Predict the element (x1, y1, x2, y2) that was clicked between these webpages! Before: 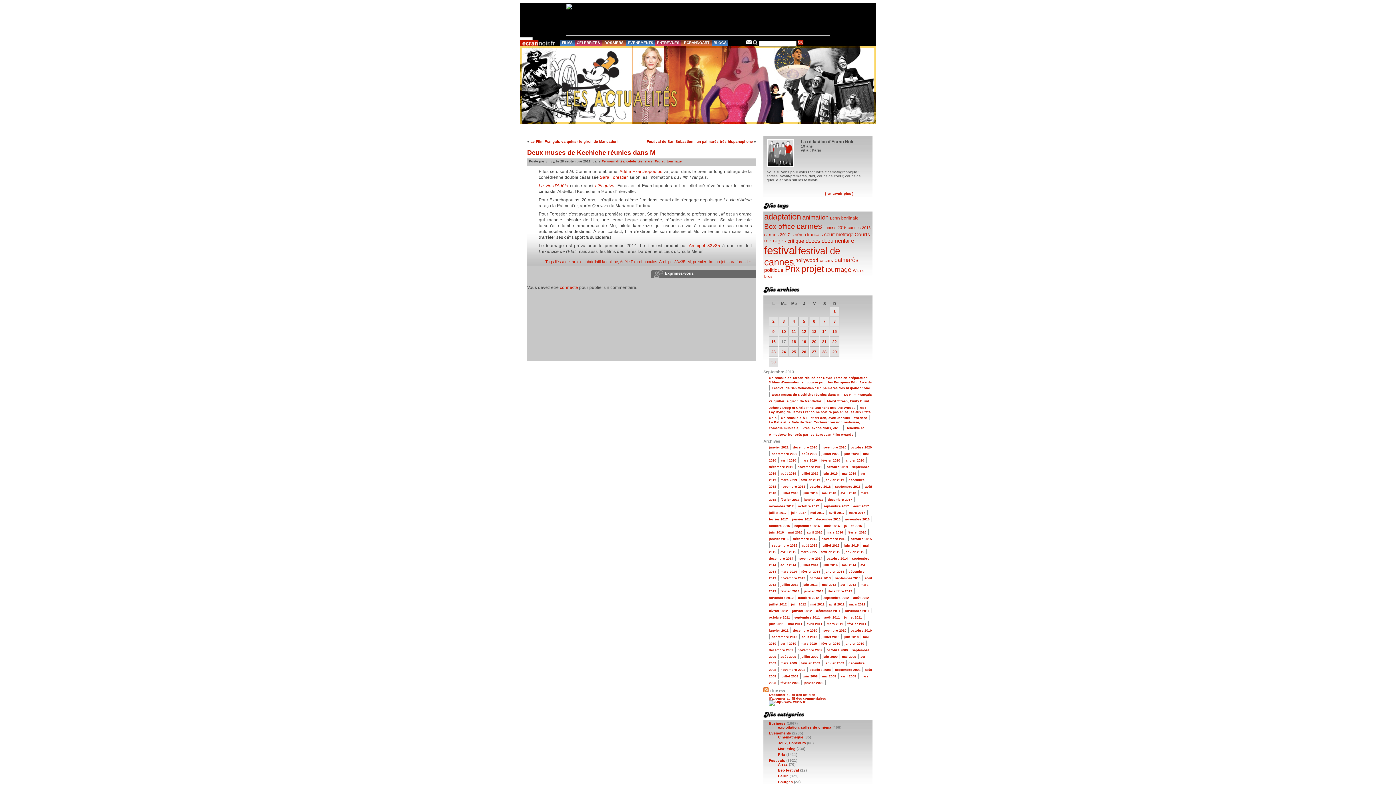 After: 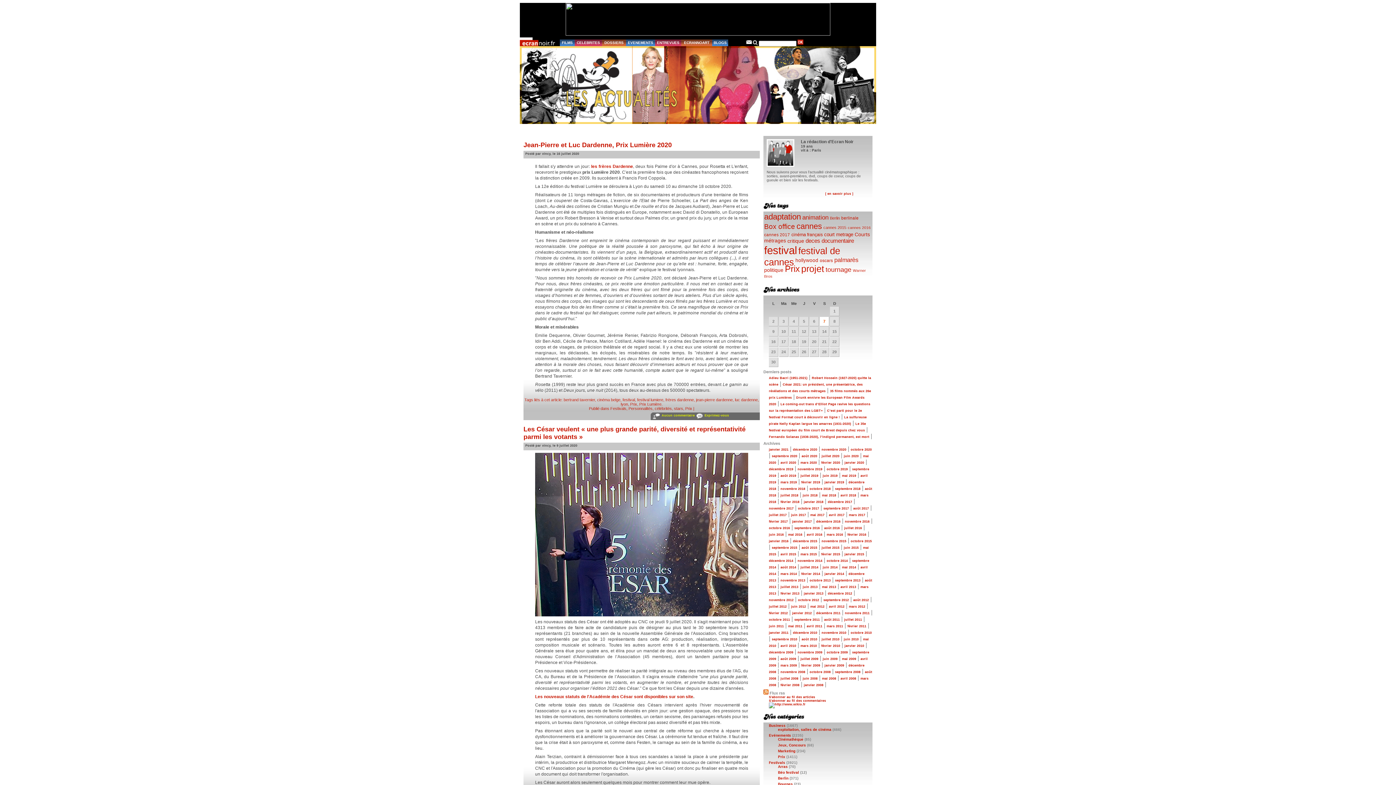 Action: label: Prix bbox: (785, 264, 800, 273)